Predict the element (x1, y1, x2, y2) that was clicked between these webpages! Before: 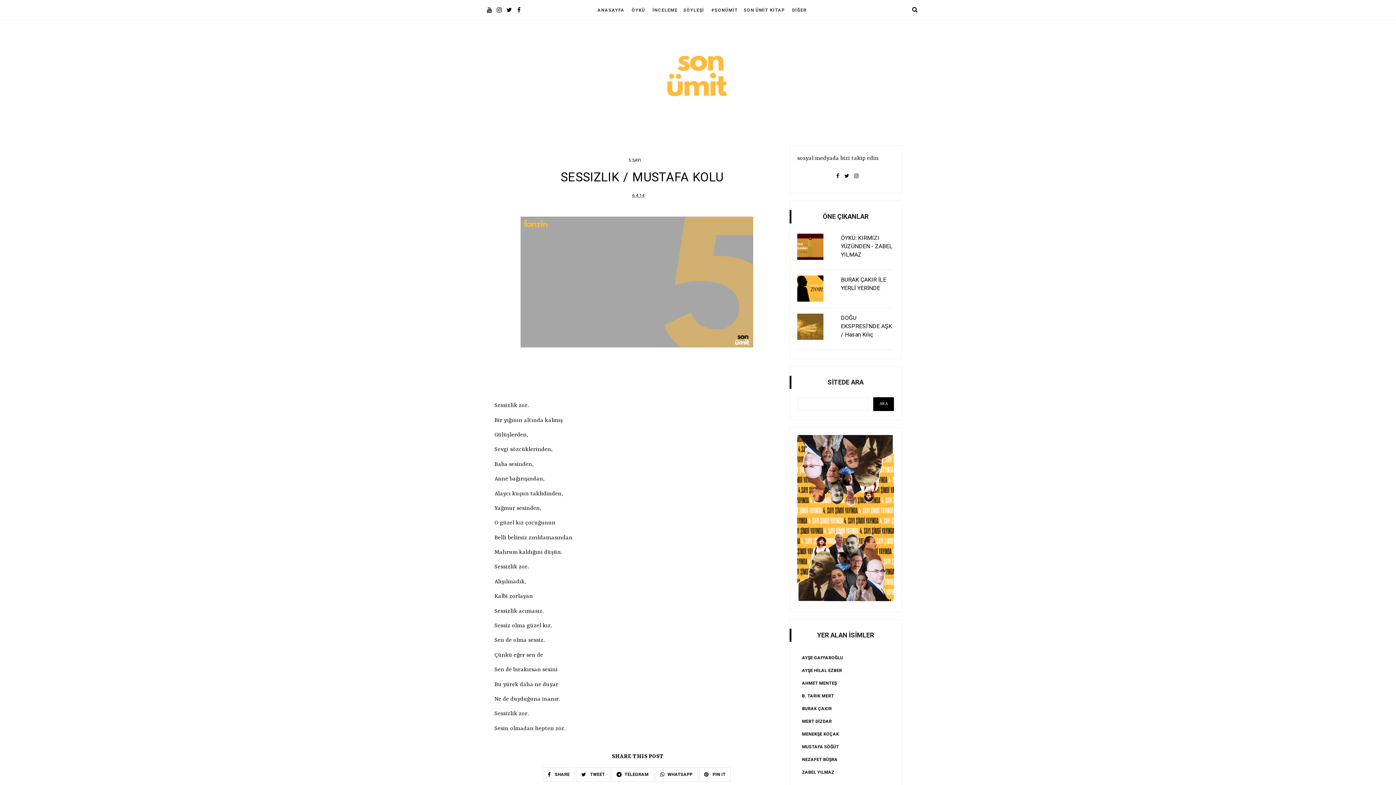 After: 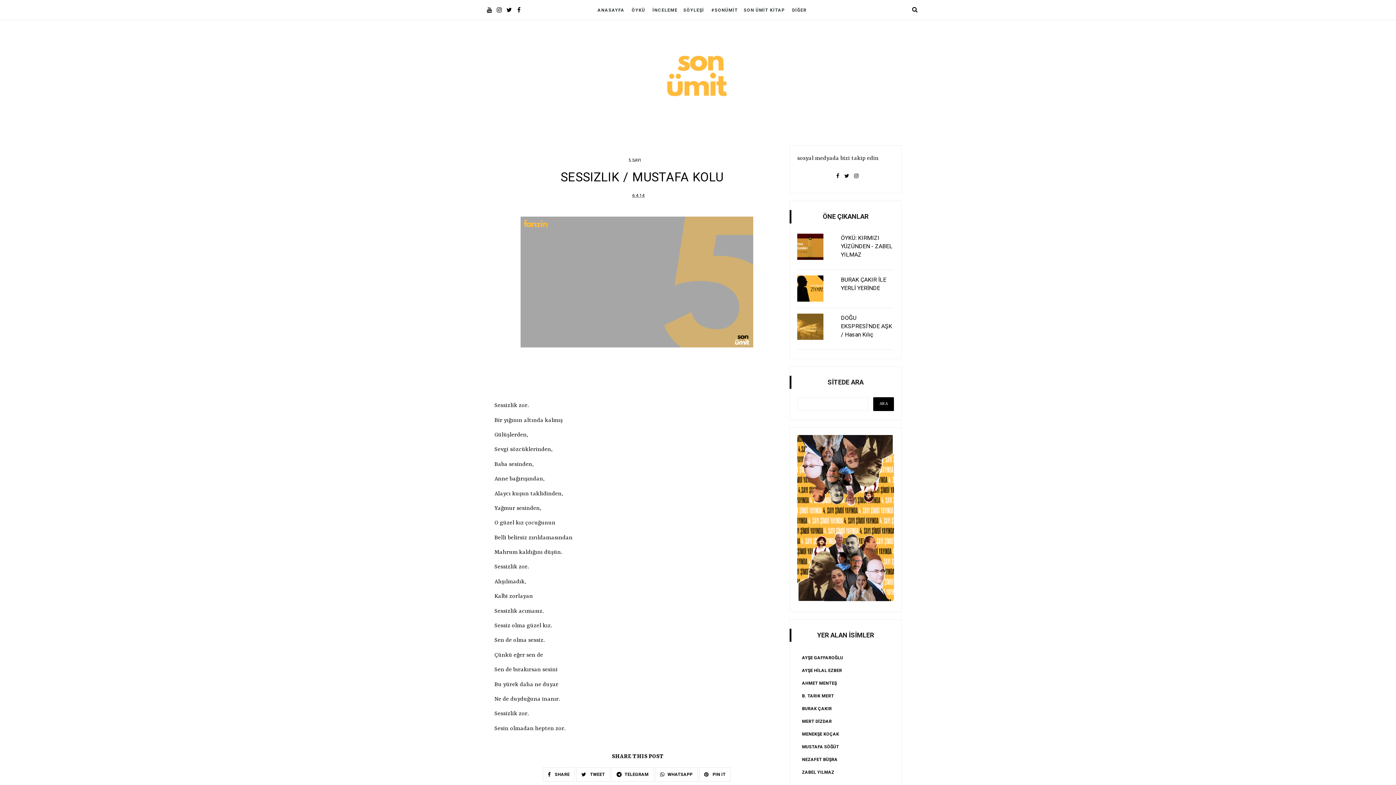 Action: bbox: (836, 167, 839, 185)